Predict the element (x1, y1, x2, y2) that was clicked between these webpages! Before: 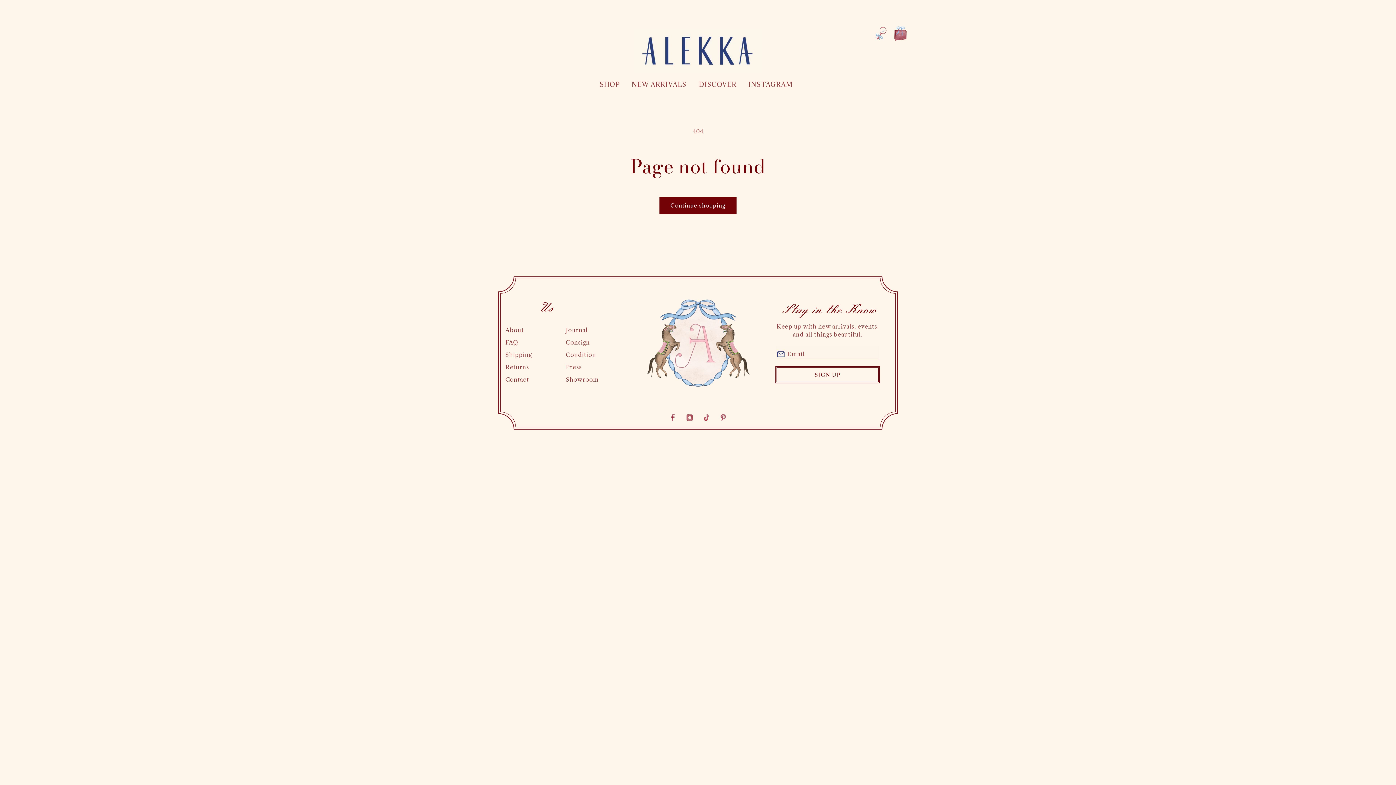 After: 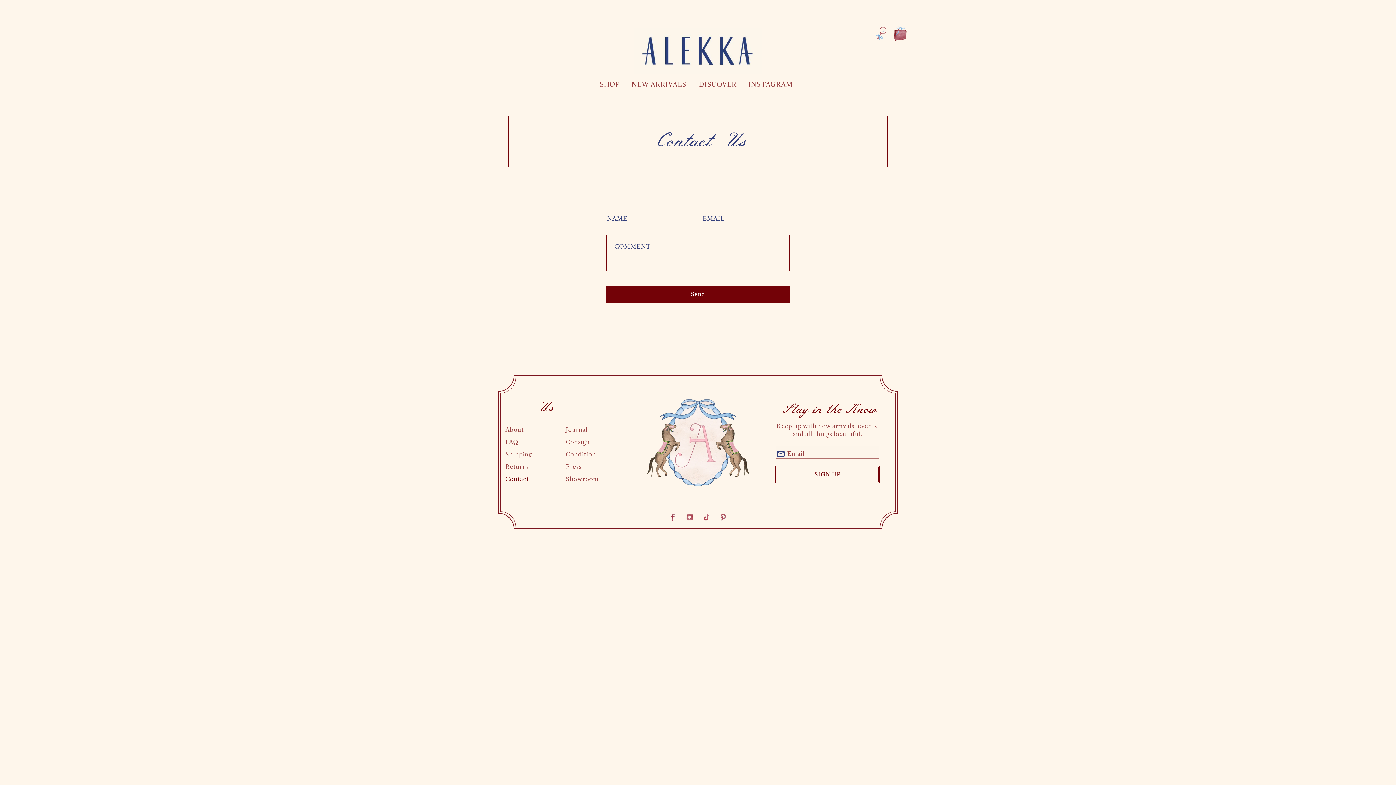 Action: bbox: (505, 374, 529, 384) label: Contact